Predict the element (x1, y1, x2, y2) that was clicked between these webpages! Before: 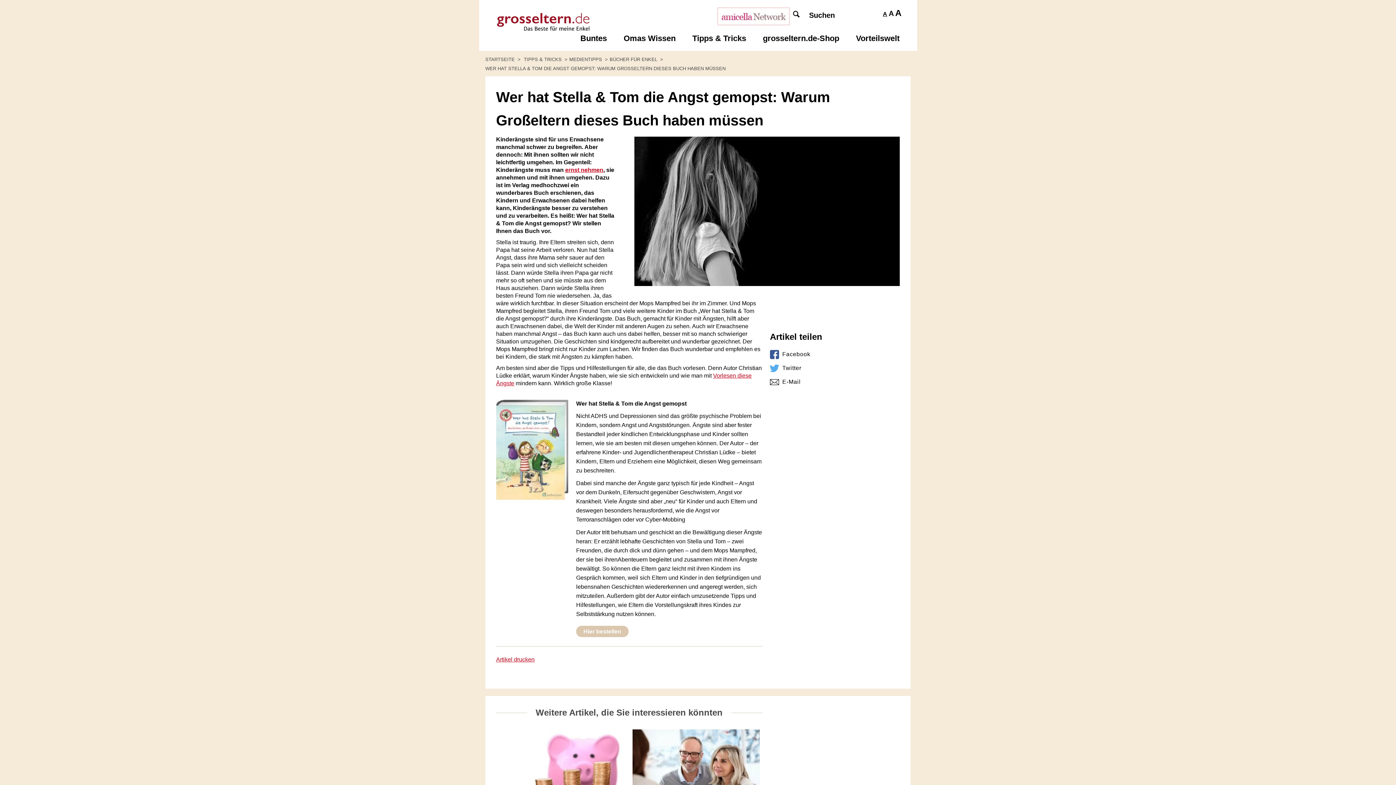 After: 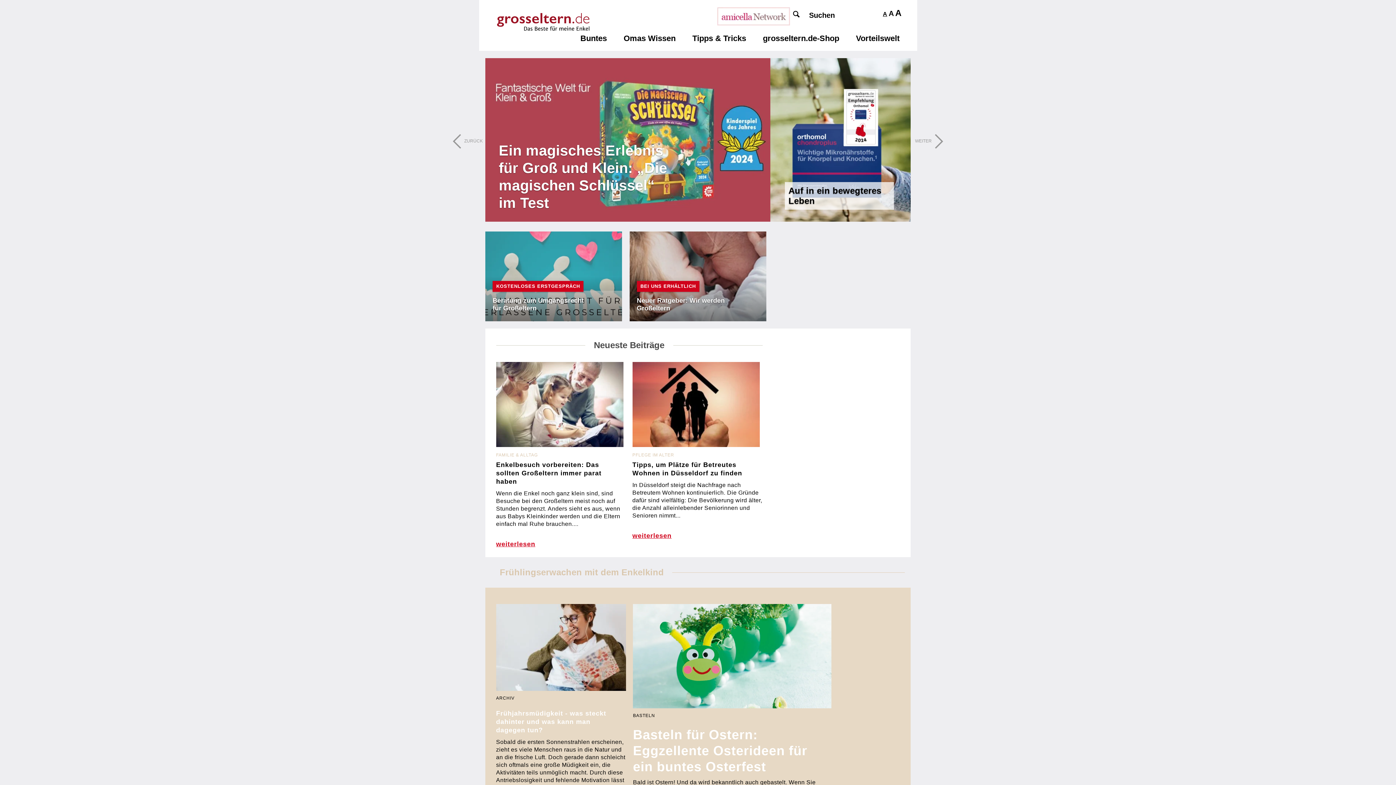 Action: bbox: (479, 0, 593, 36)